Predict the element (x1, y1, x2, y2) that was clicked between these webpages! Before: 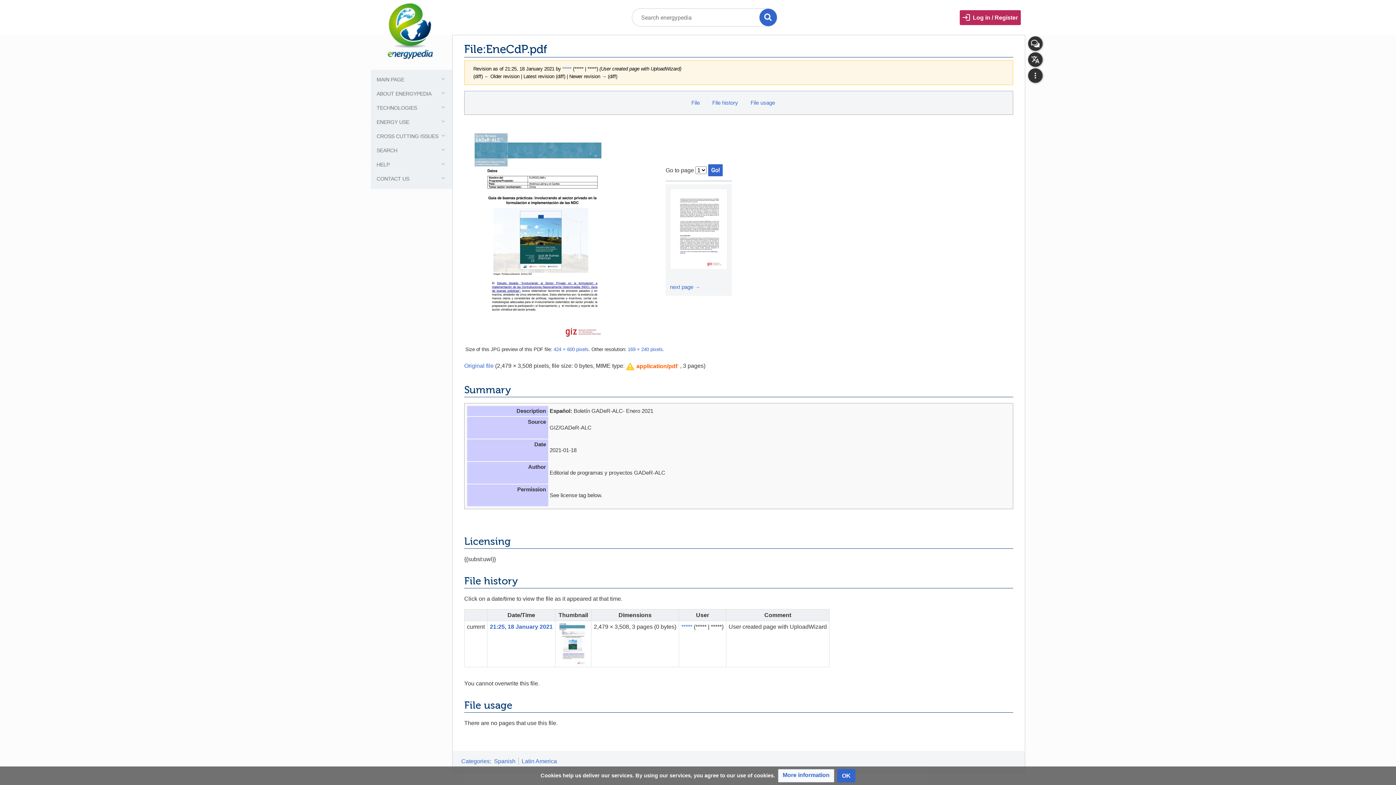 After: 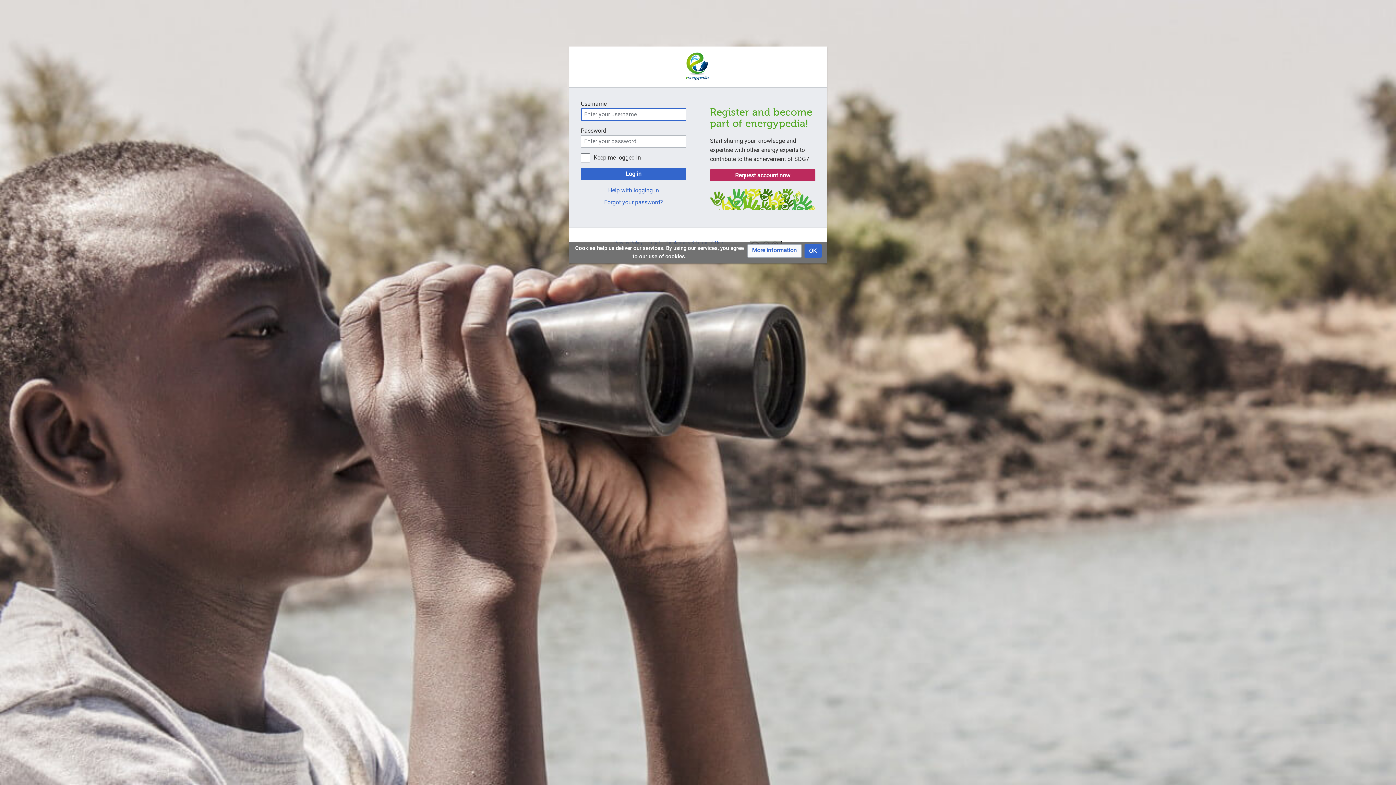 Action: bbox: (964, 12, 1018, 22) label: Log in / Register